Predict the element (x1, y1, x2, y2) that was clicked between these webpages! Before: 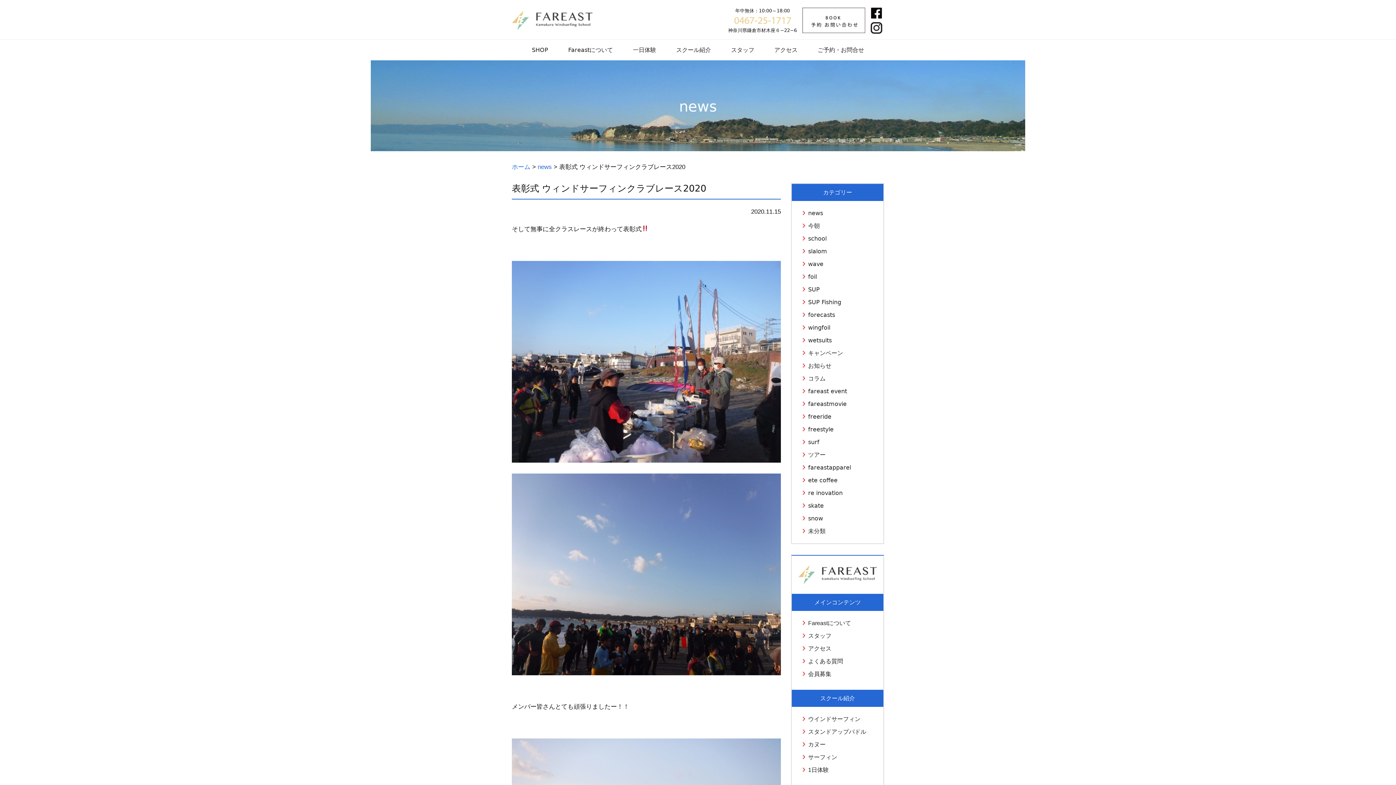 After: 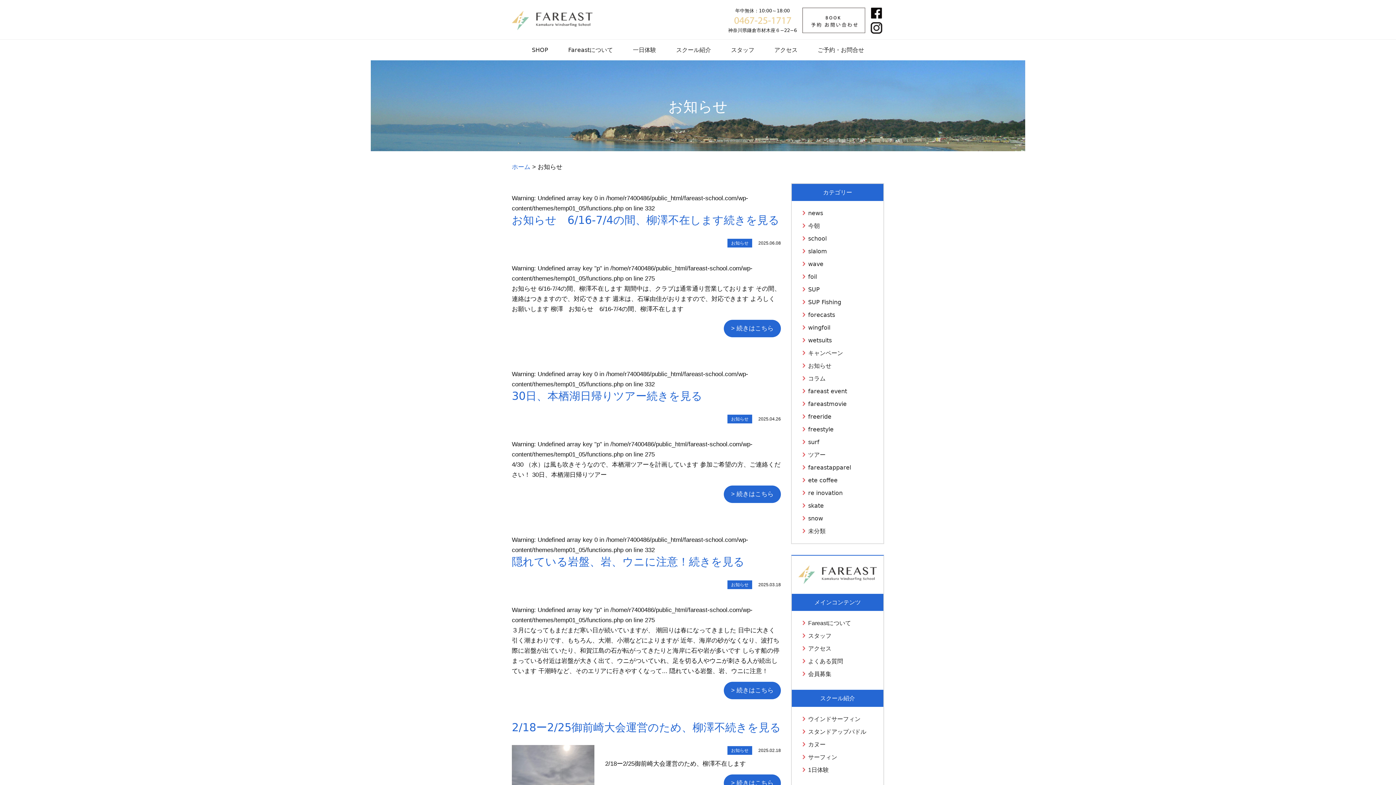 Action: bbox: (808, 362, 831, 369) label: お知らせ